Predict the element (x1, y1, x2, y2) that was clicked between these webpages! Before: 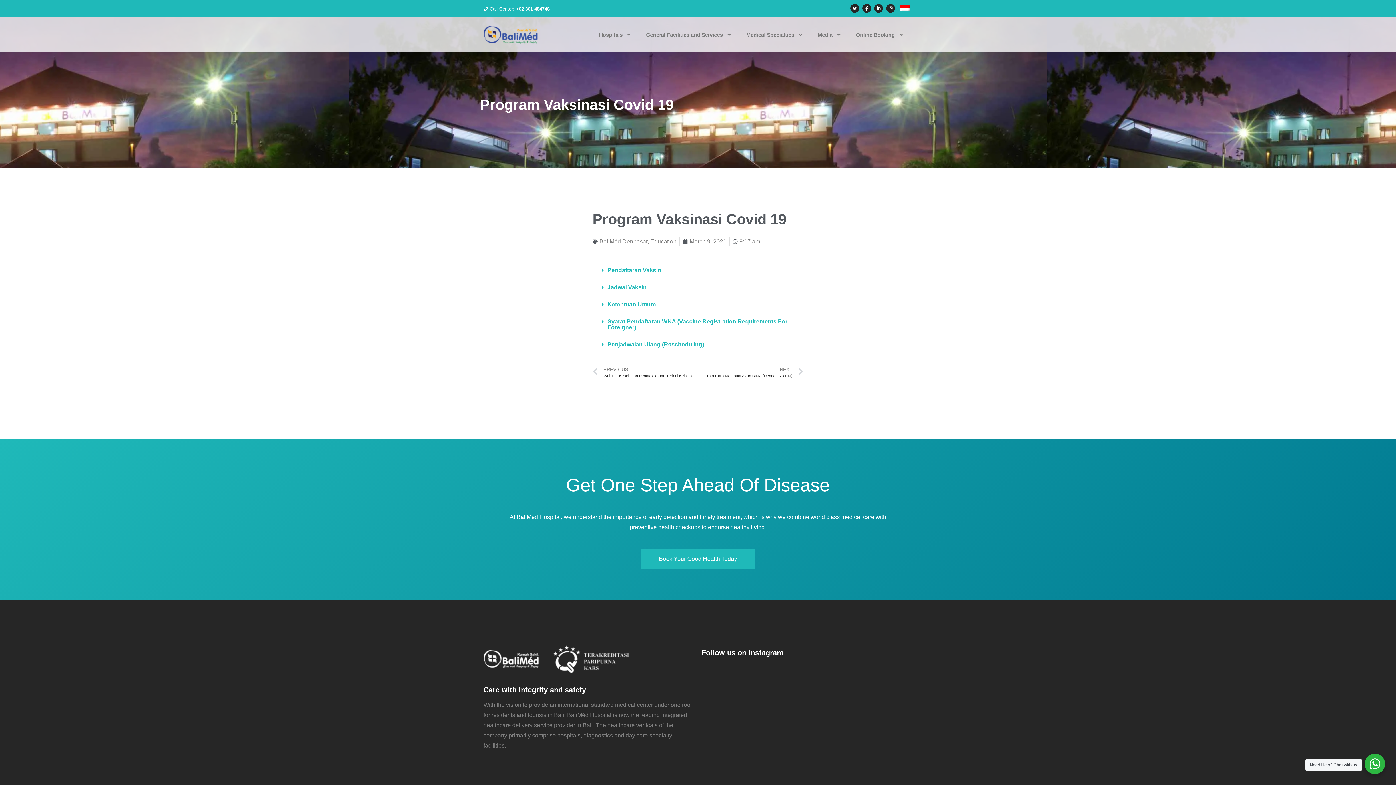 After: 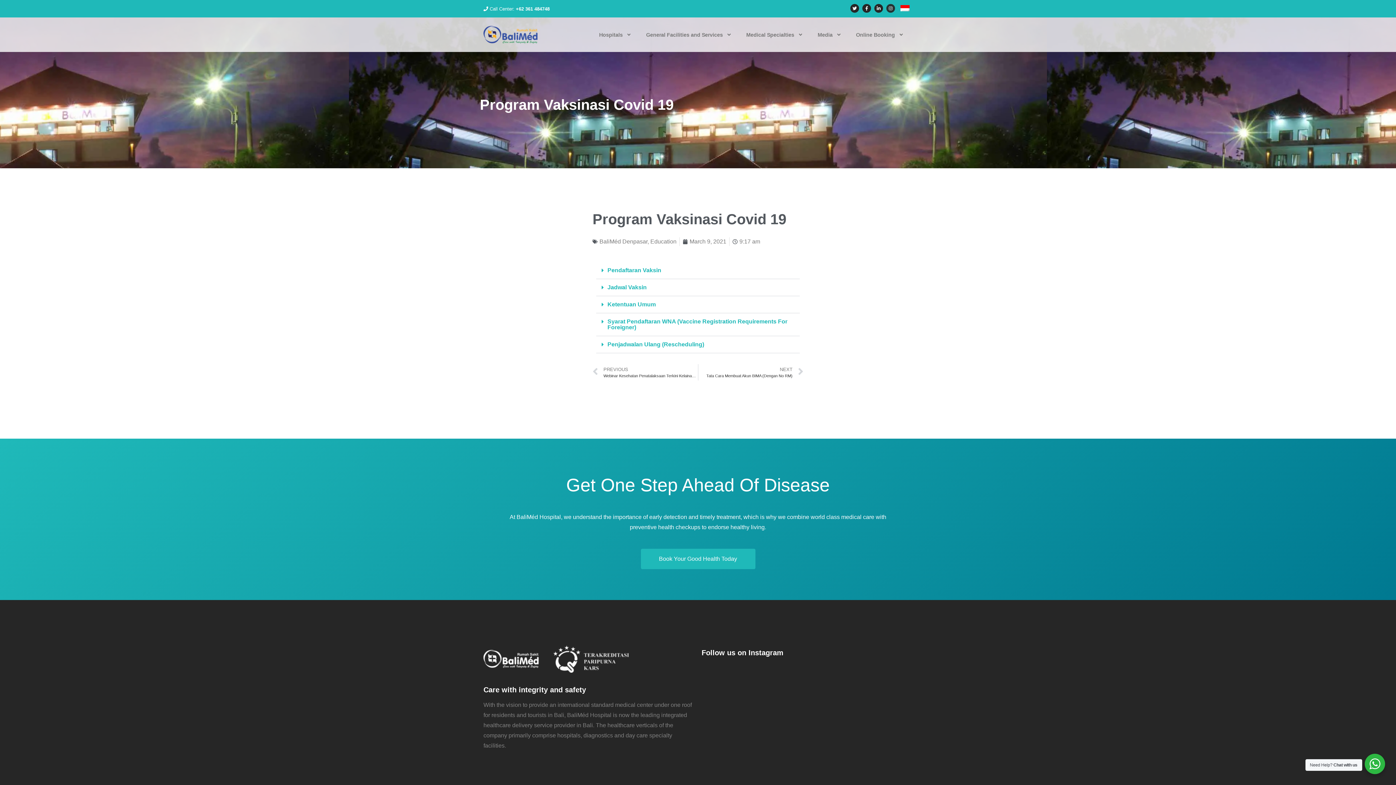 Action: bbox: (886, 4, 895, 12) label: Instagram